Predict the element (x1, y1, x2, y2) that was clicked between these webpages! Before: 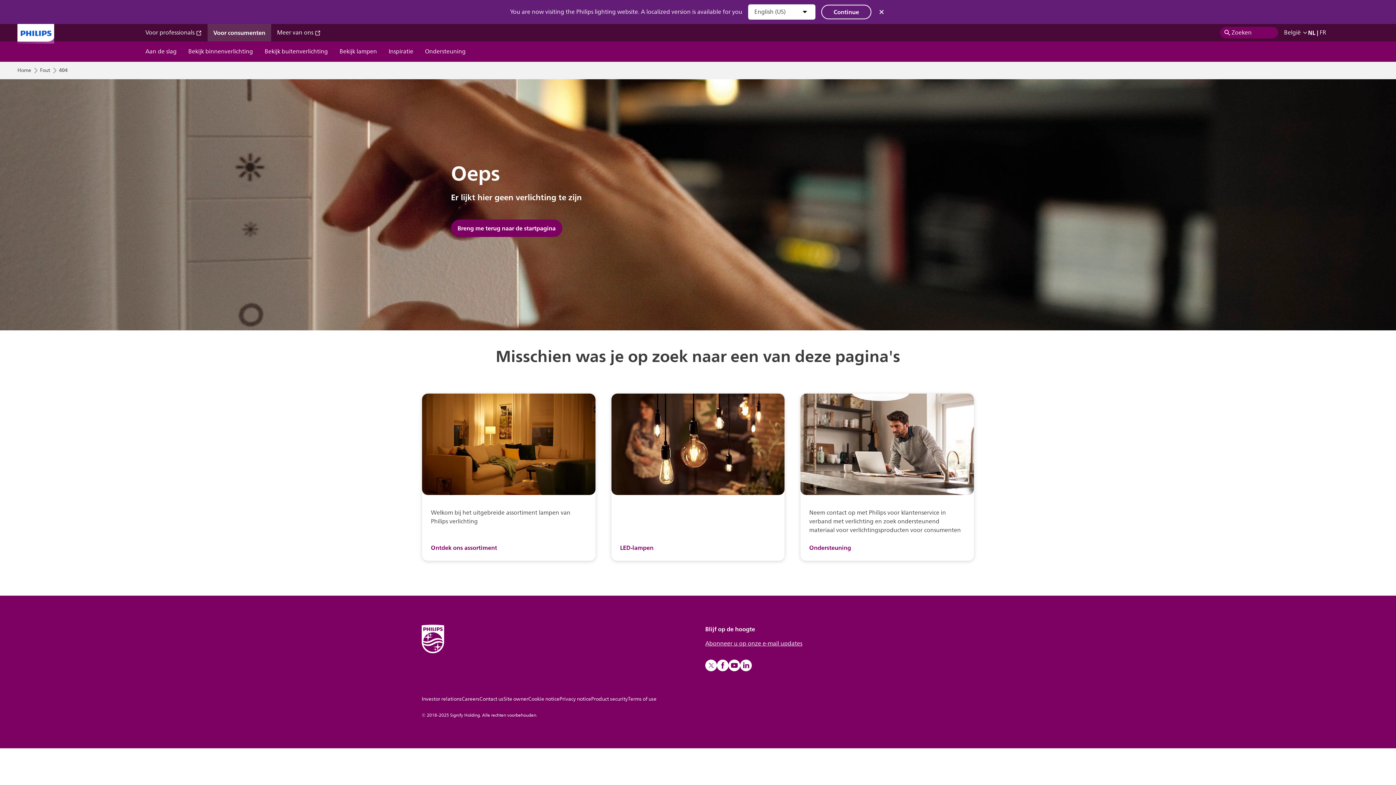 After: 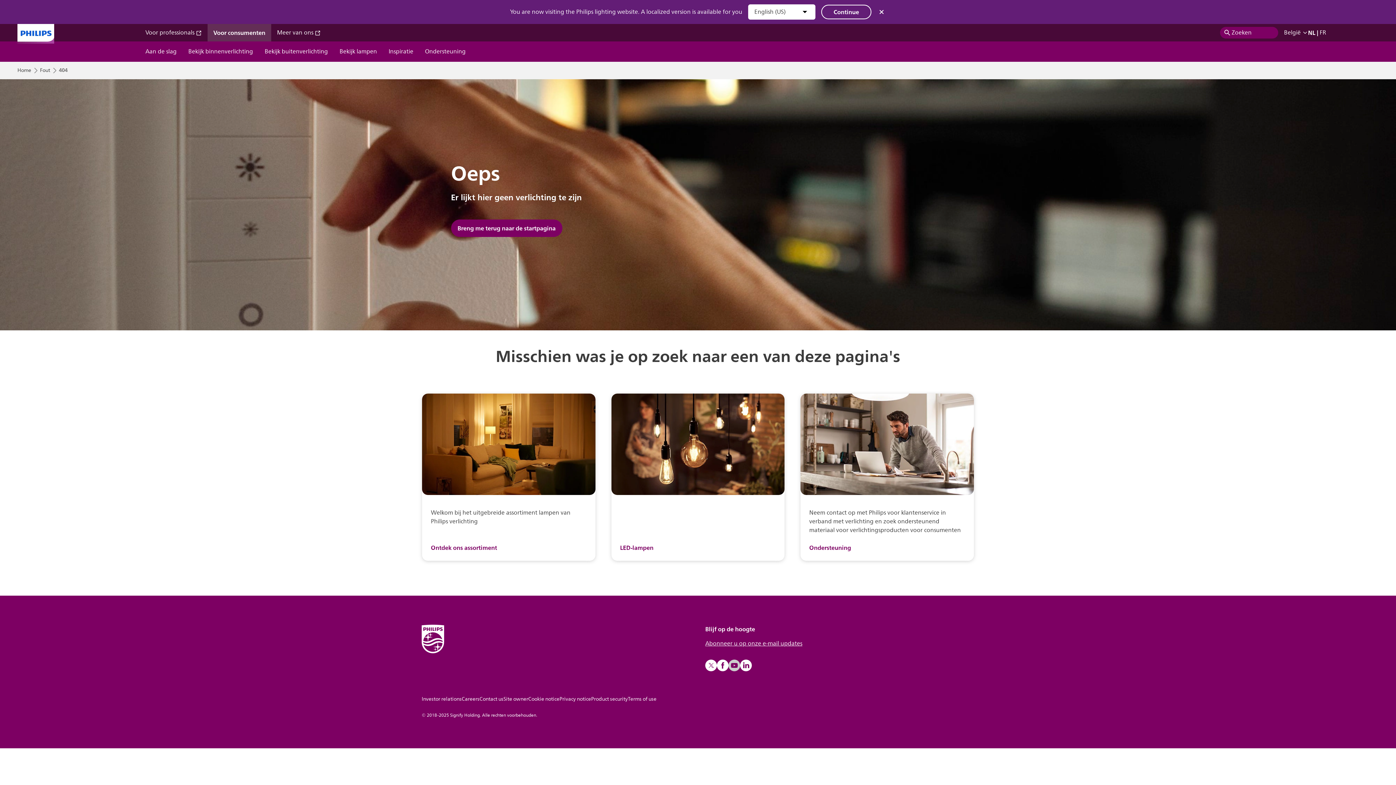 Action: bbox: (728, 660, 740, 671)